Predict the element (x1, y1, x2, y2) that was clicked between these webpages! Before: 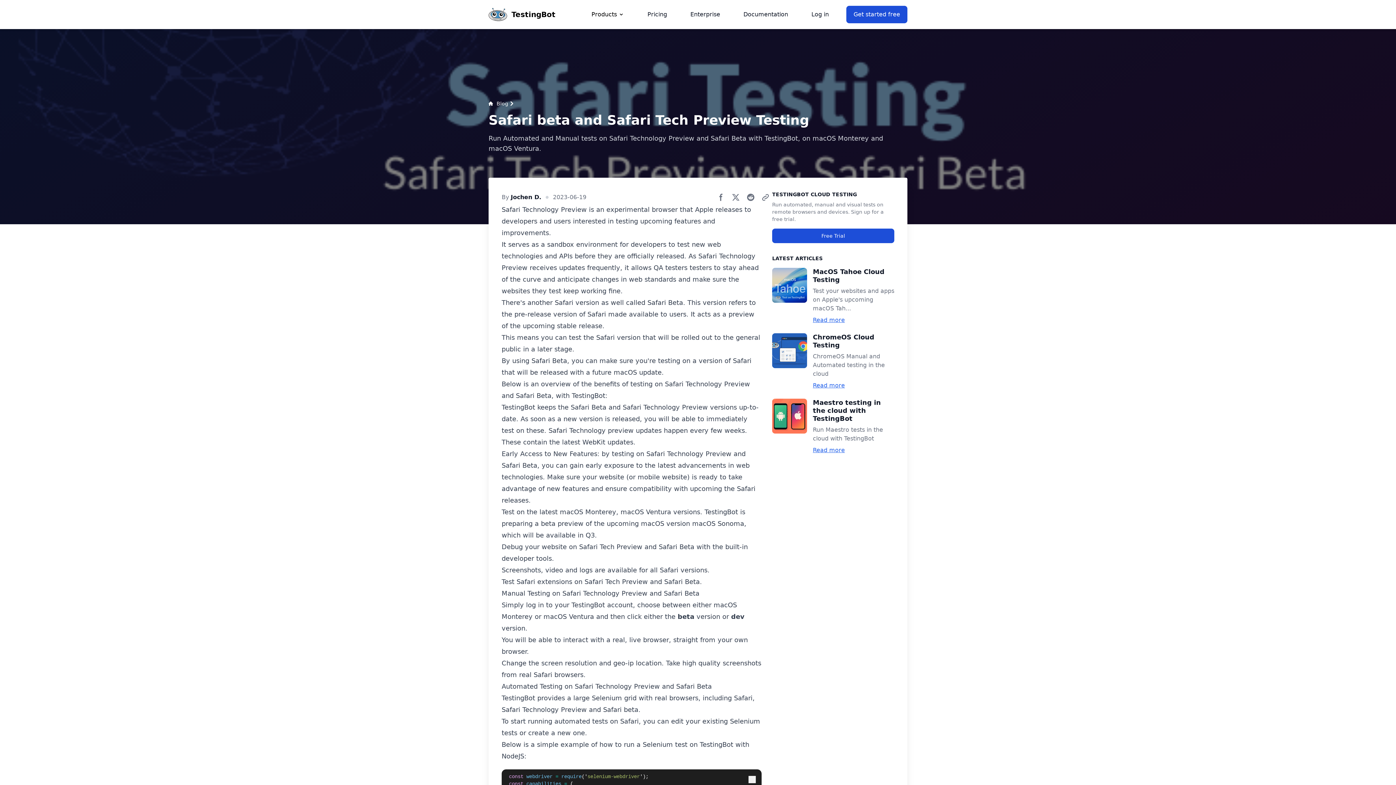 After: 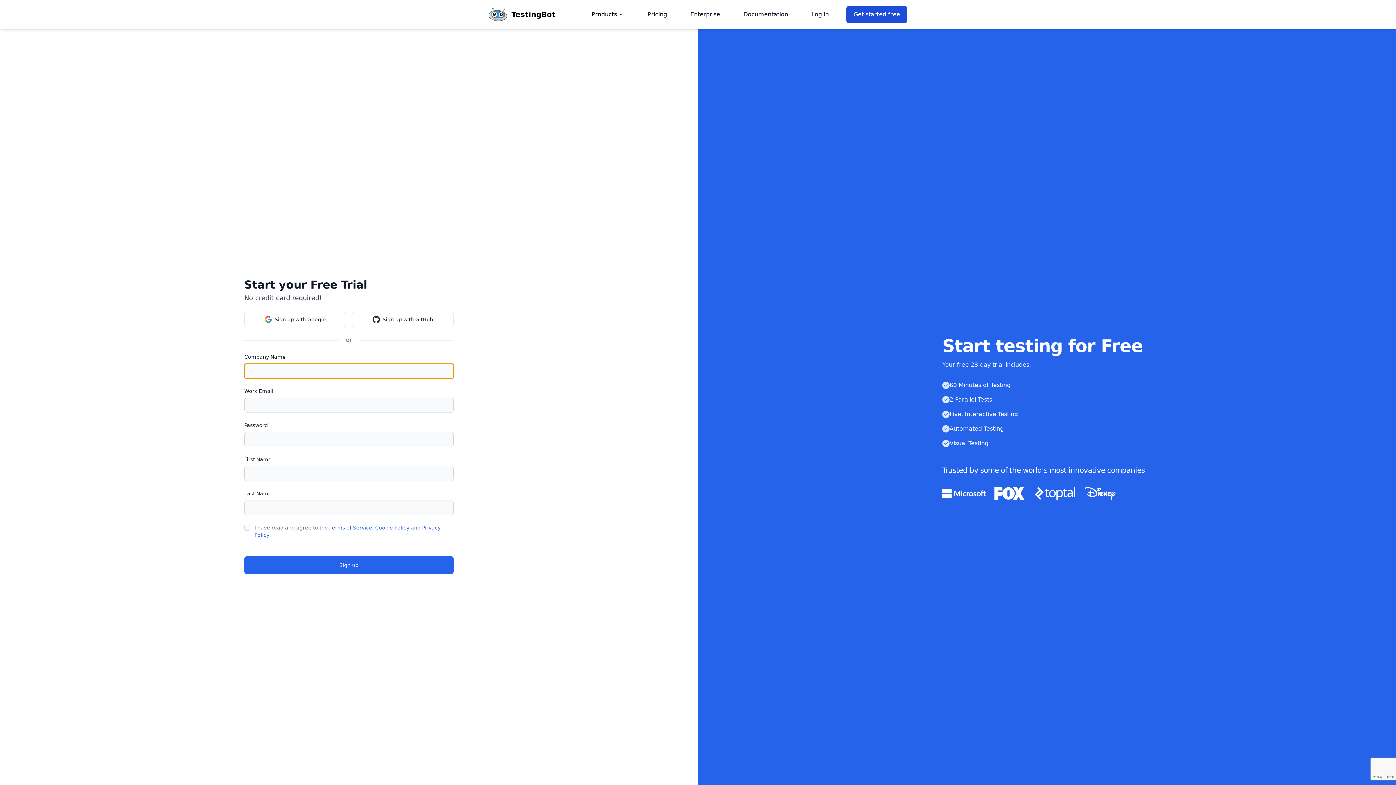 Action: bbox: (846, 5, 907, 23) label: Get started free